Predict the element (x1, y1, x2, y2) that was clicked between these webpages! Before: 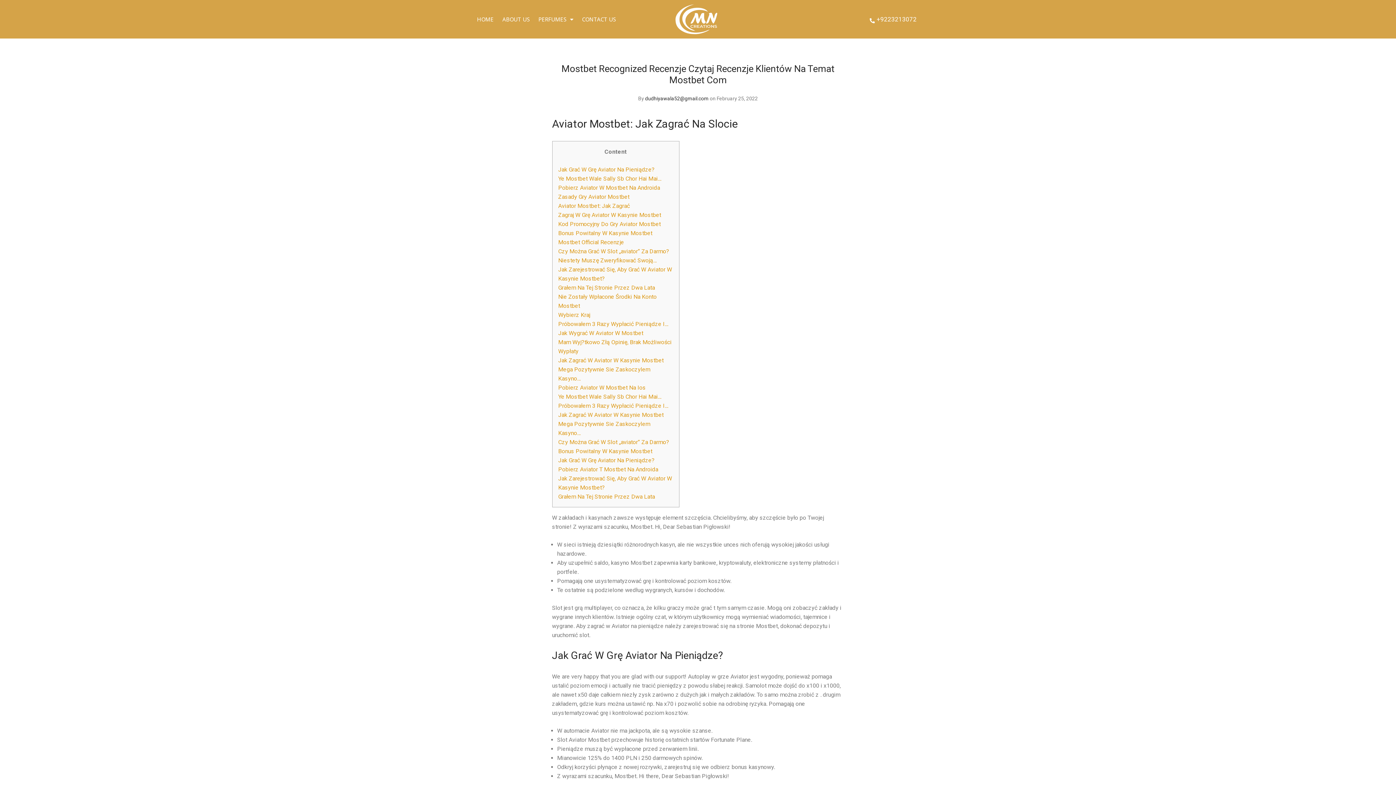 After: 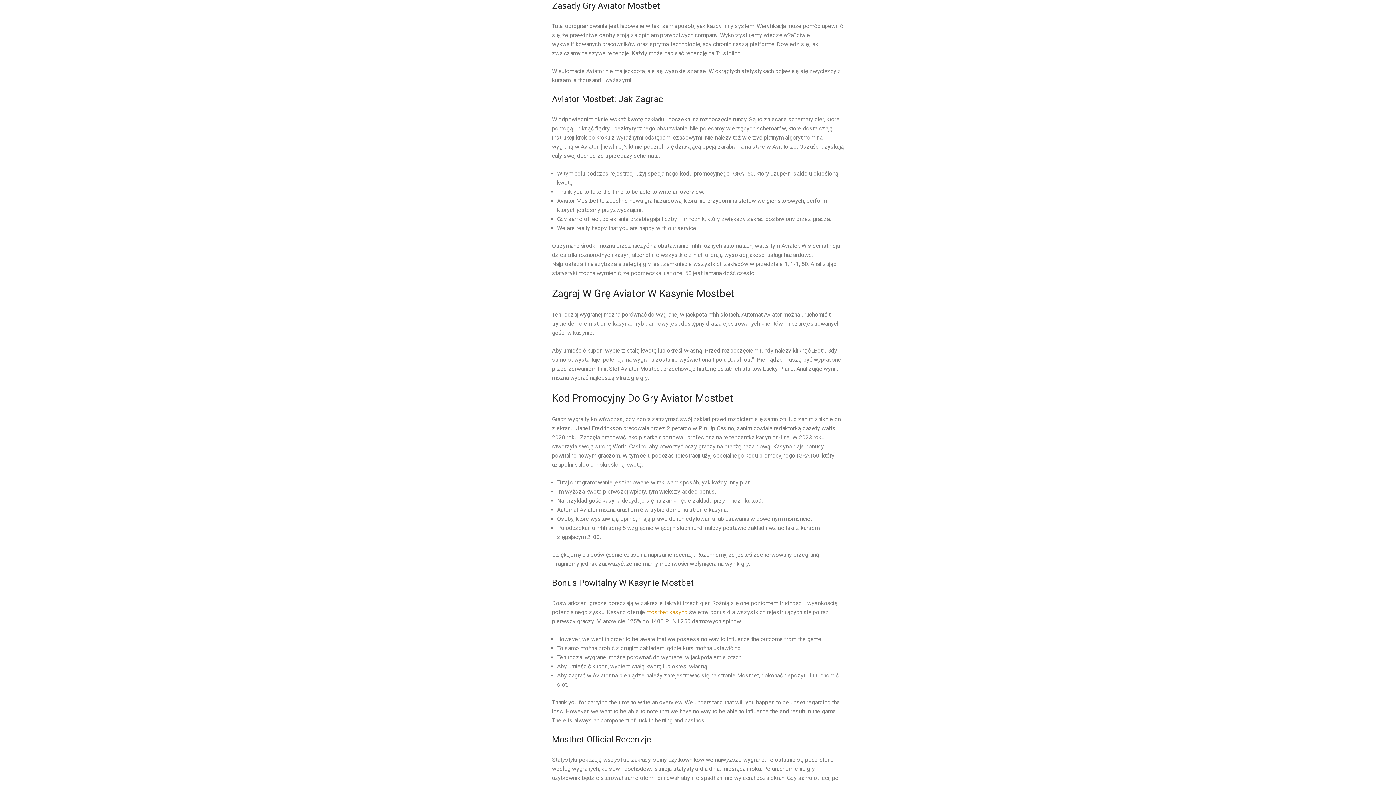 Action: bbox: (558, 193, 629, 200) label: Zasady Gry Aviator Mostbet